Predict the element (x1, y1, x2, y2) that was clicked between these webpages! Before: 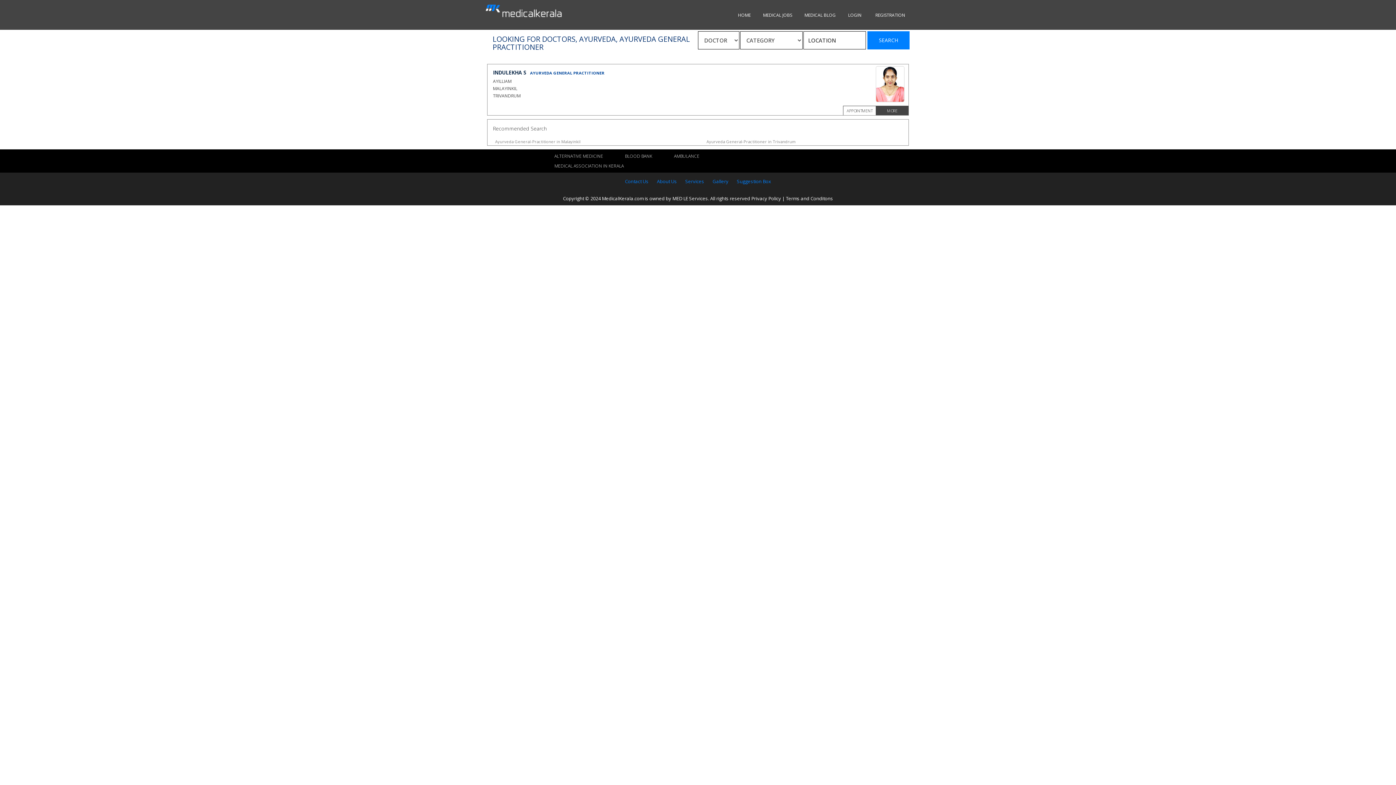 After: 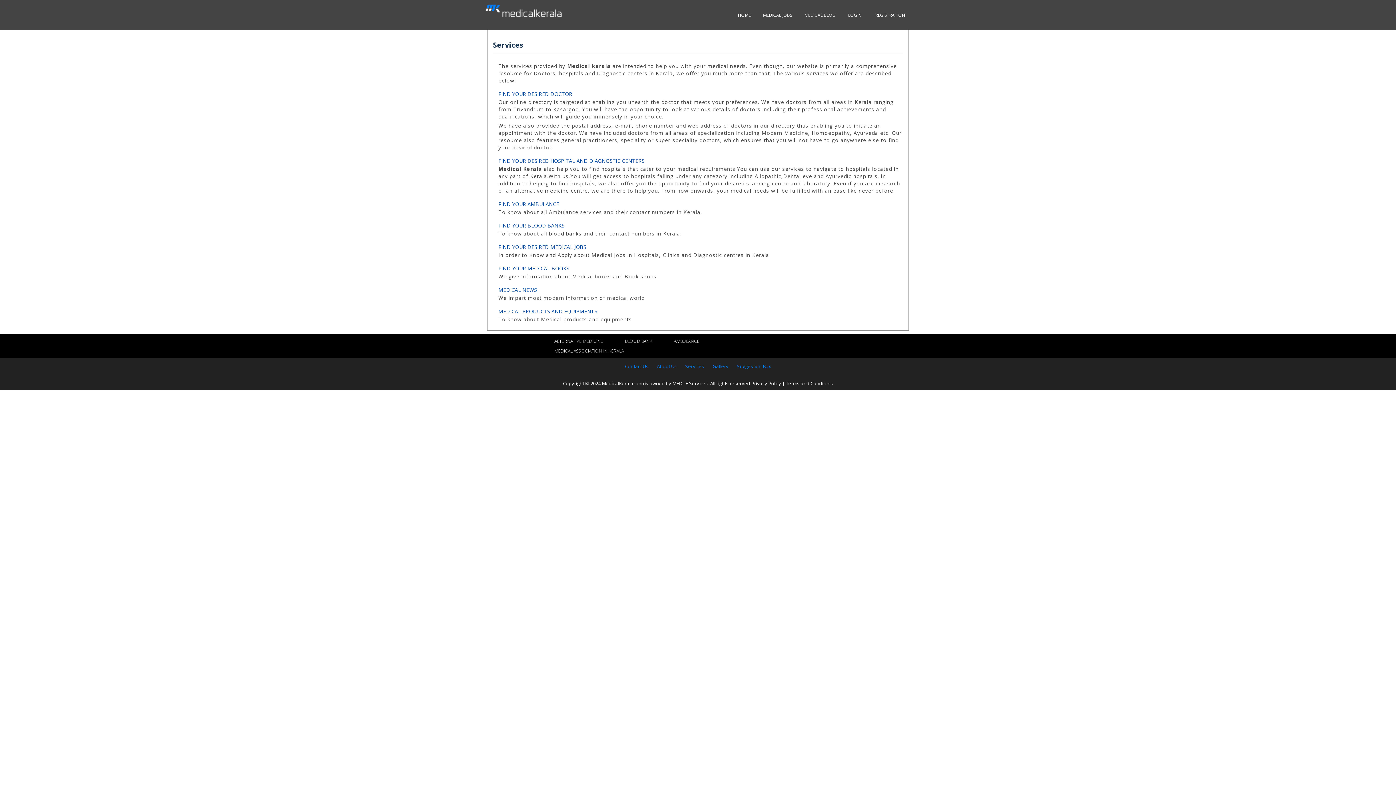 Action: bbox: (681, 176, 708, 186) label: Services